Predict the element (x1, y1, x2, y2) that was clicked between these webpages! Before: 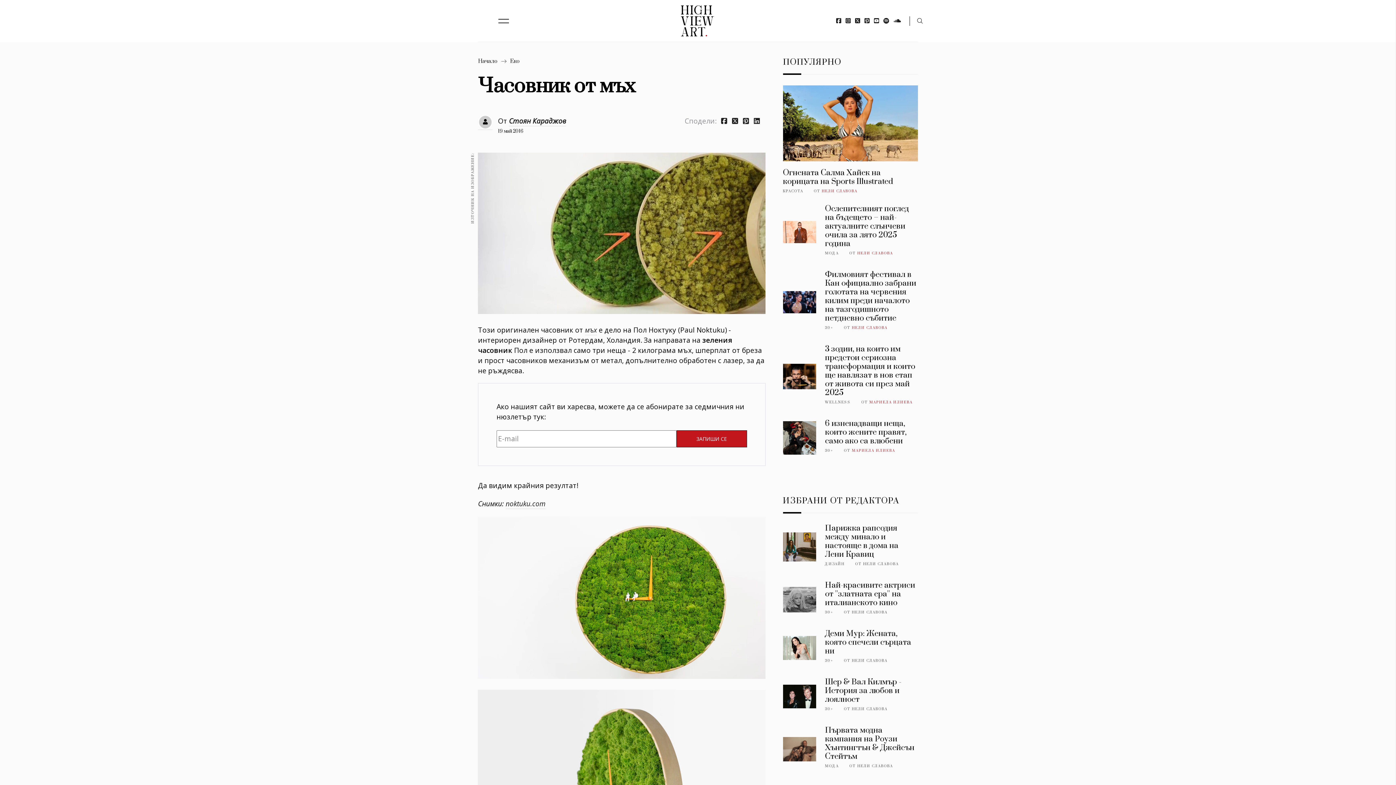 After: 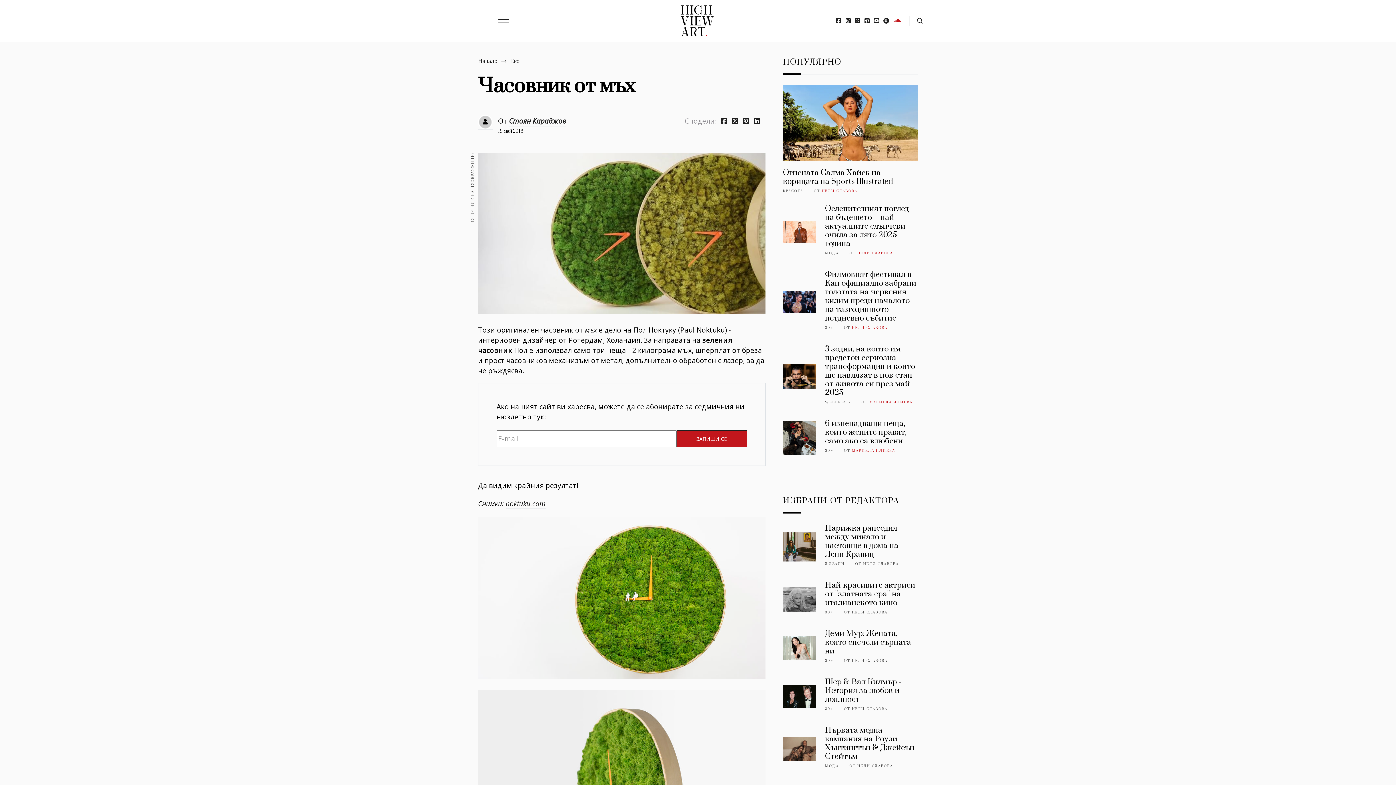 Action: bbox: (893, 17, 901, 23)